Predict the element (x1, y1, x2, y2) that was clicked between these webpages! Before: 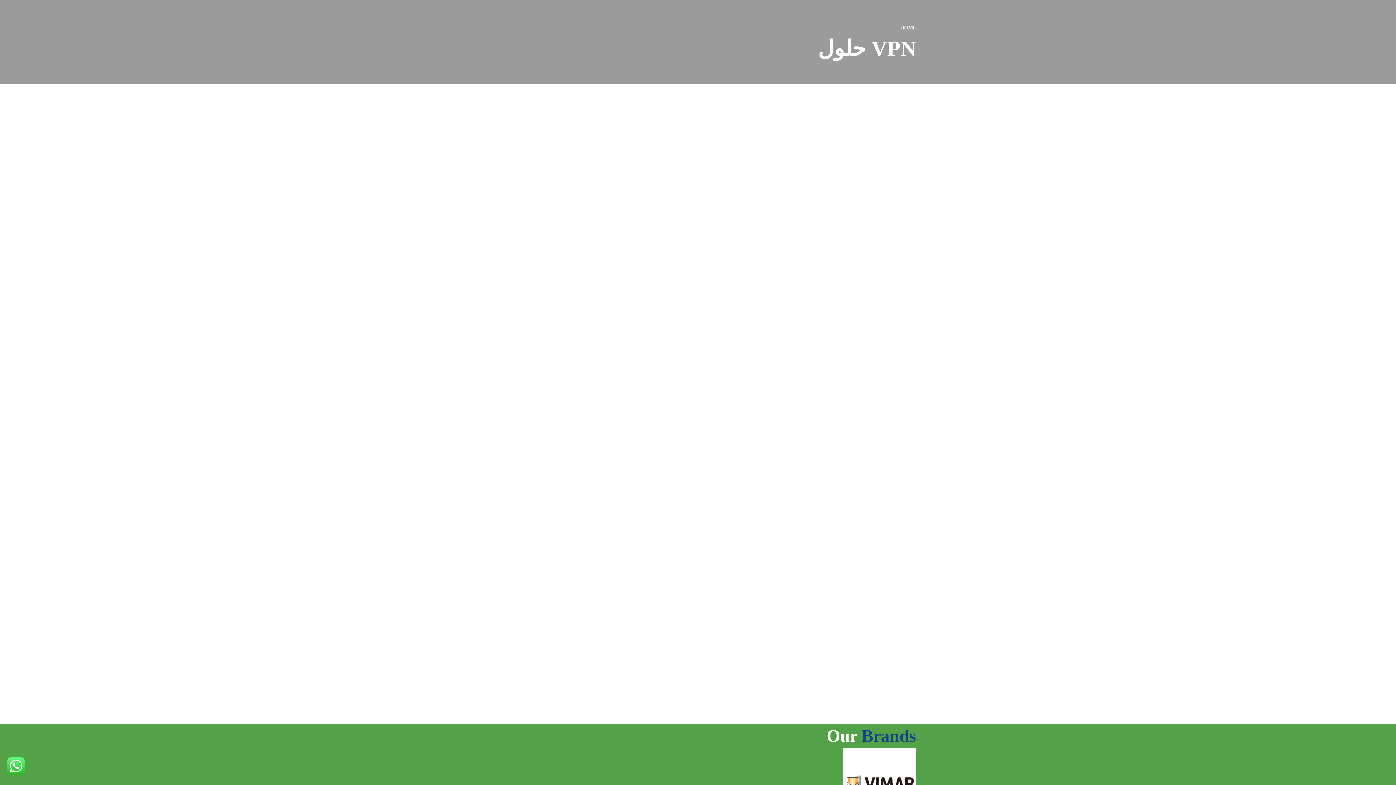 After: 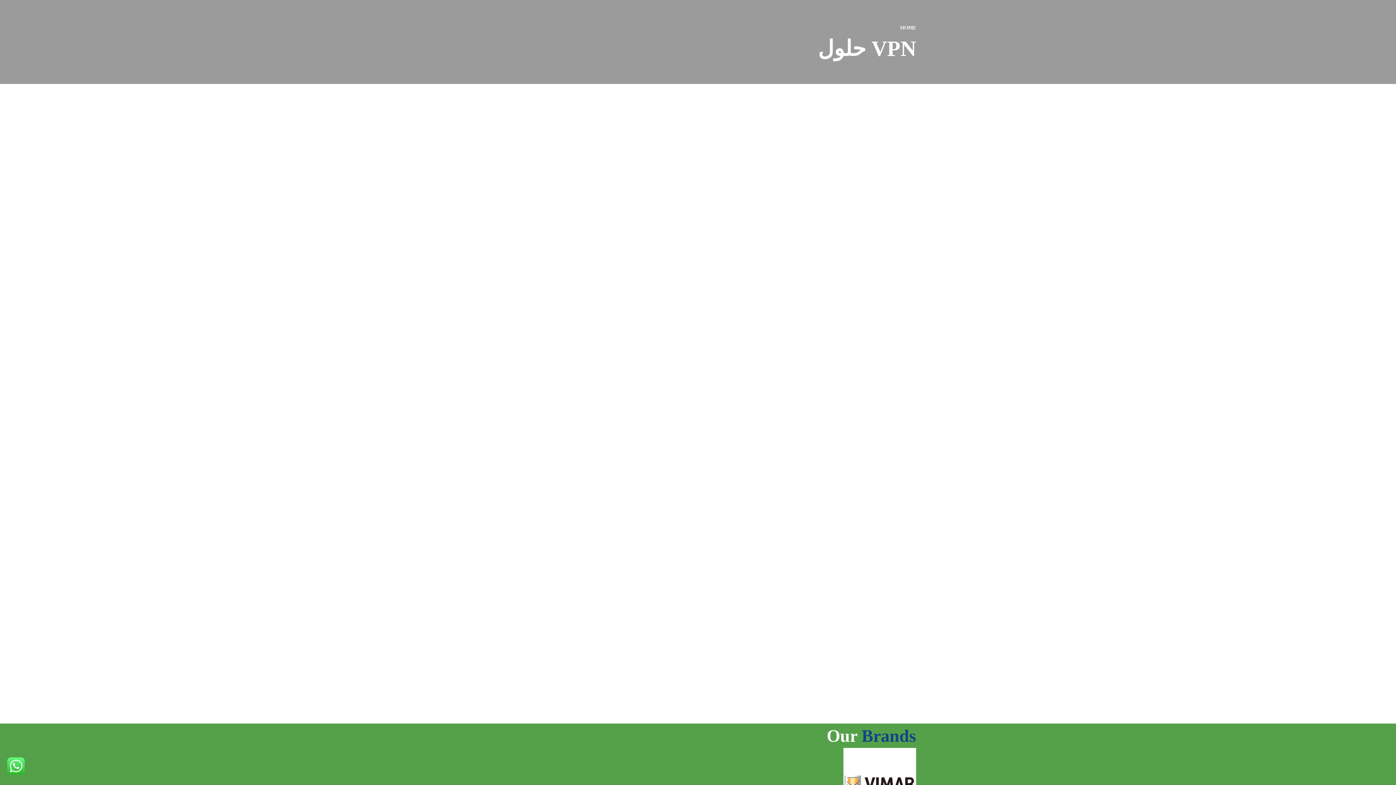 Action: bbox: (7, 770, 24, 776)